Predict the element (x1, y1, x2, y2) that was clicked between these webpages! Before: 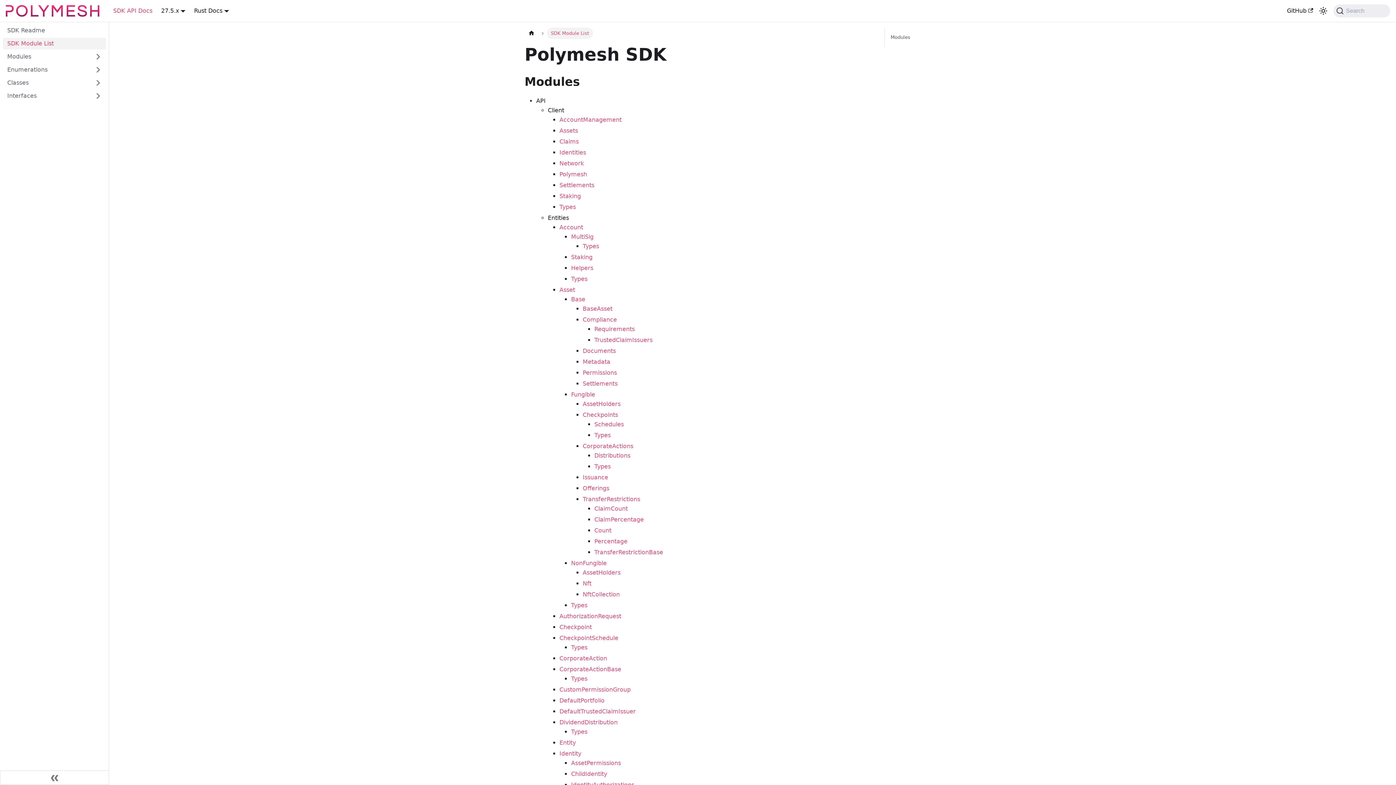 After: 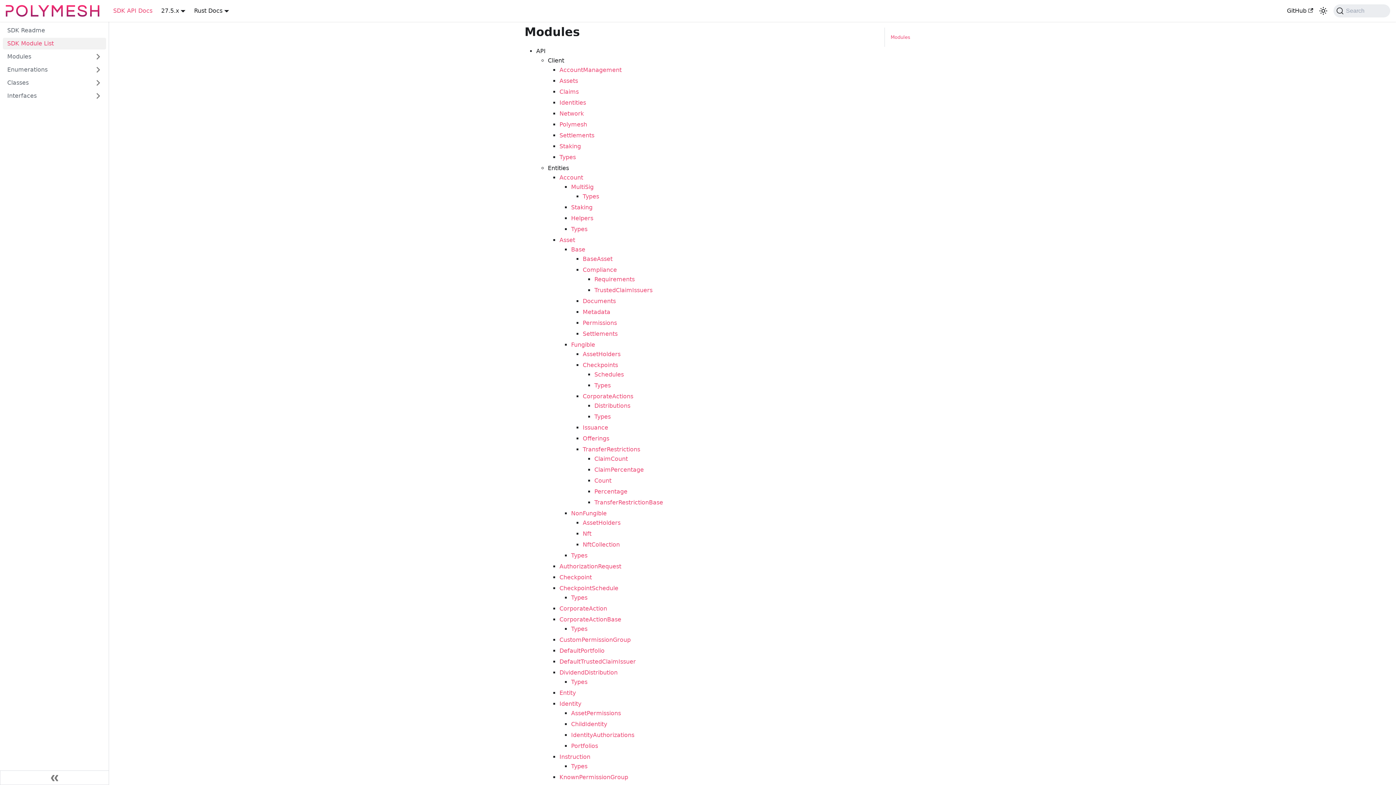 Action: label: Modules bbox: (890, 33, 990, 41)